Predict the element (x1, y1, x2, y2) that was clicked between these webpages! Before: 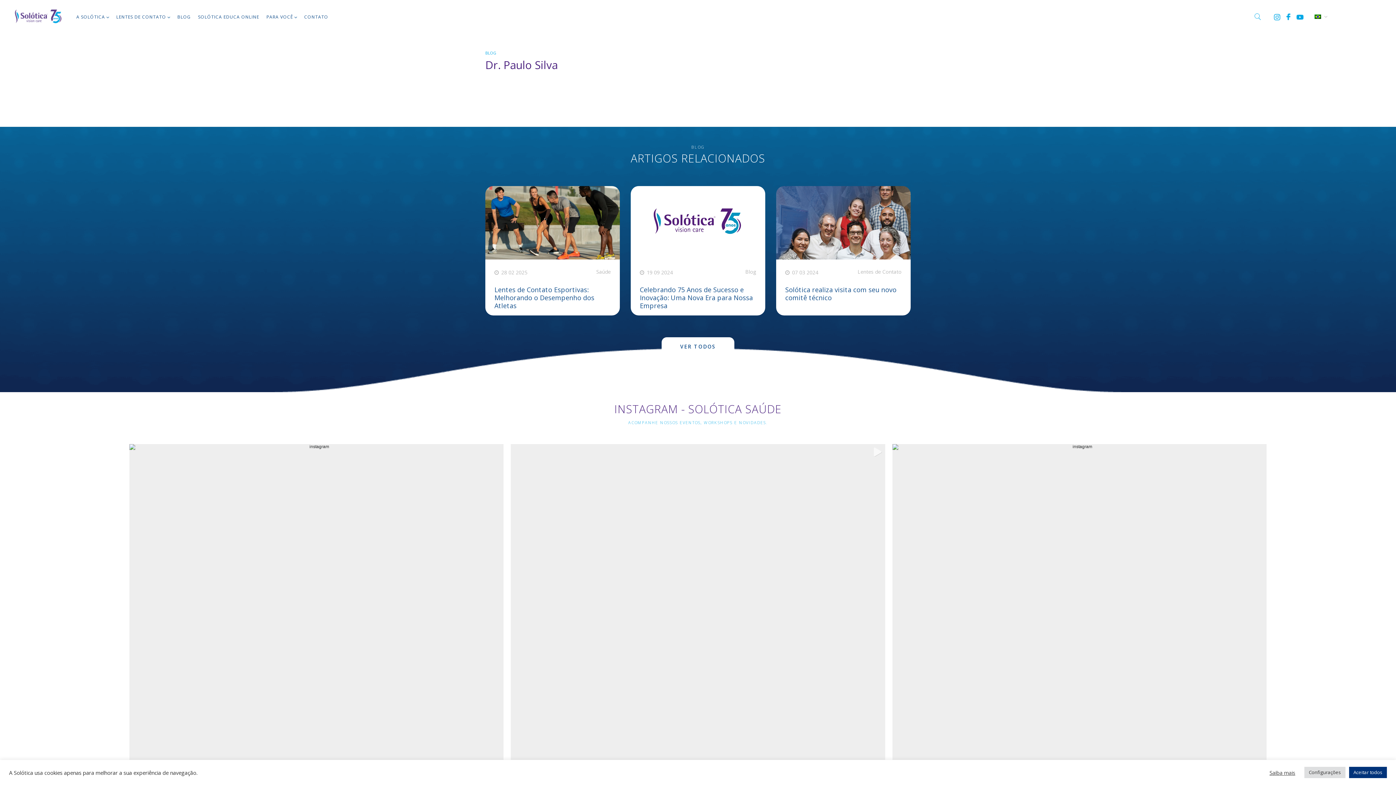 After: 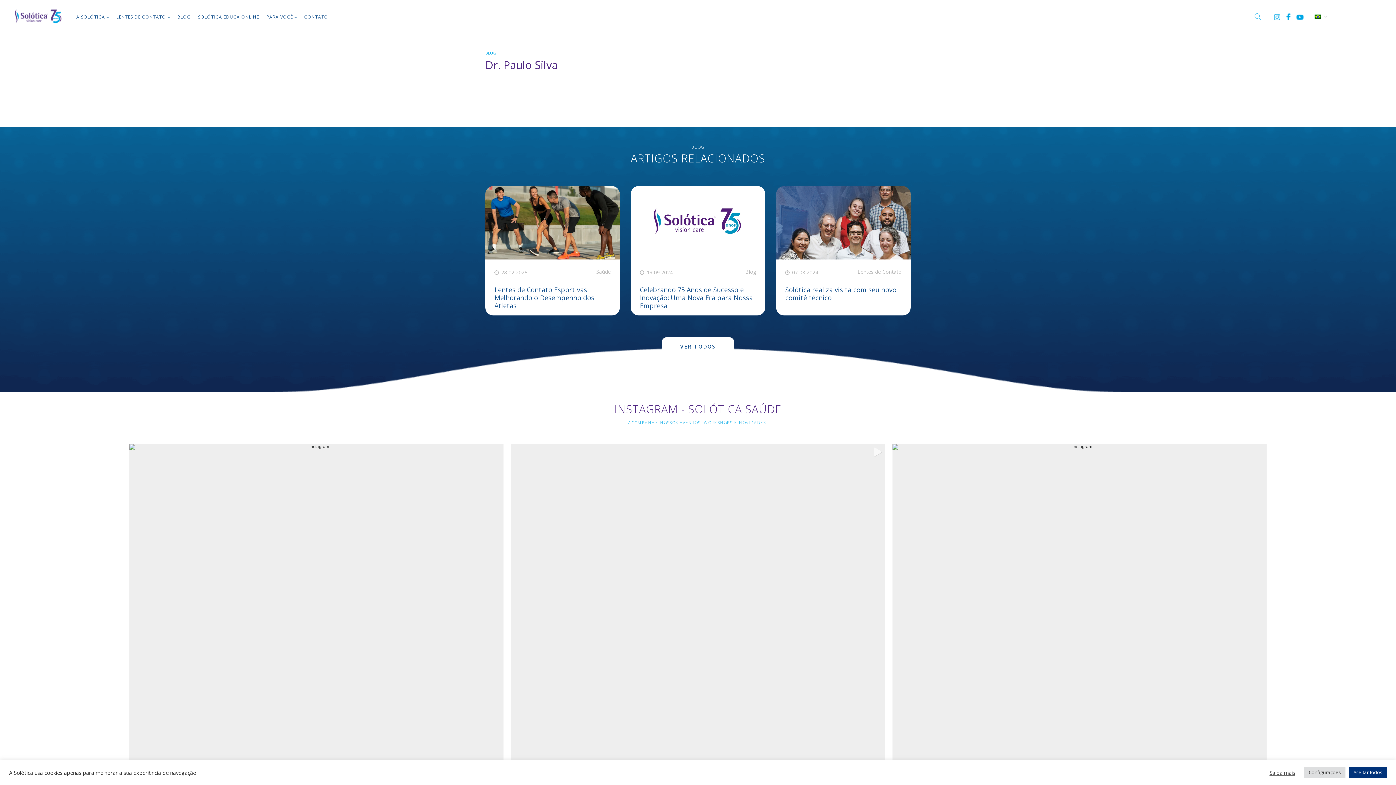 Action: bbox: (1274, 11, 1280, 21)